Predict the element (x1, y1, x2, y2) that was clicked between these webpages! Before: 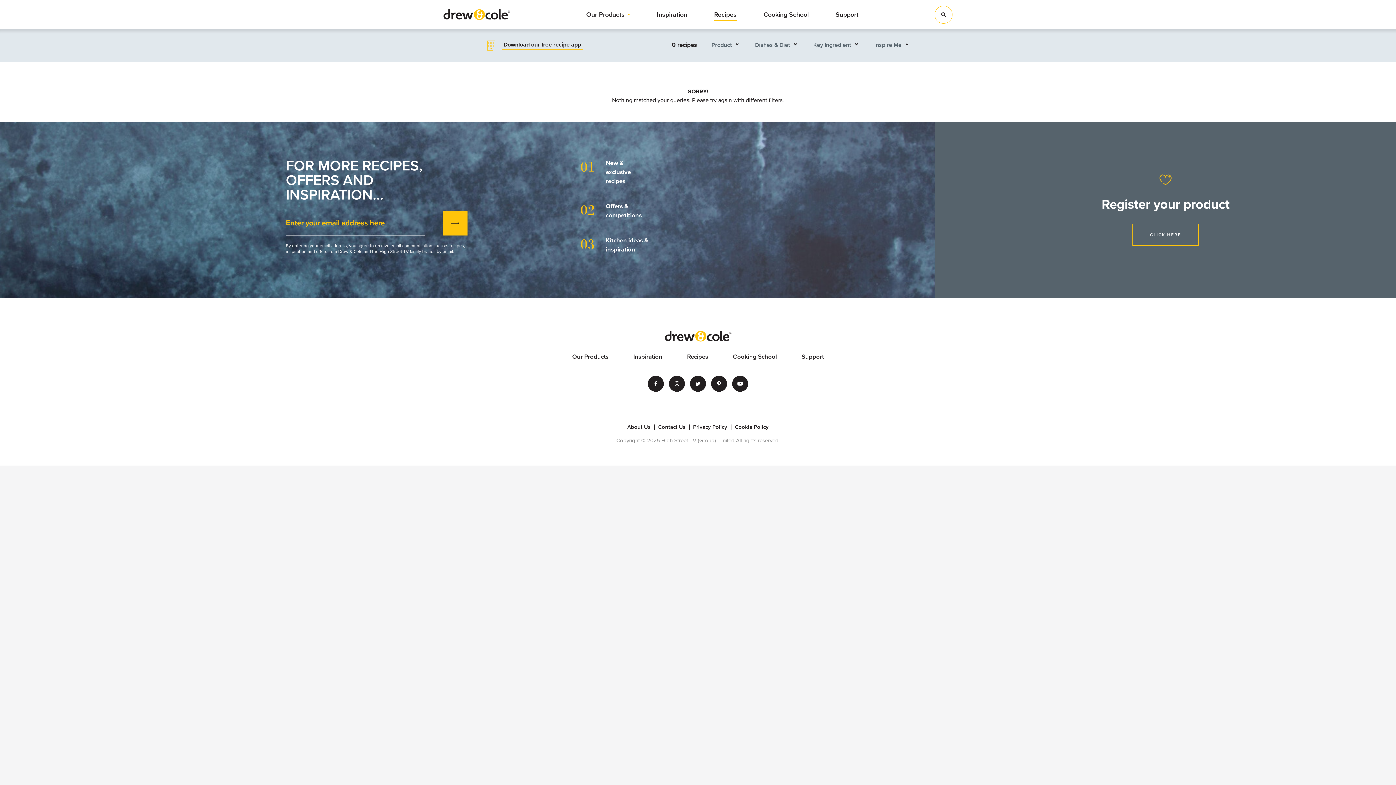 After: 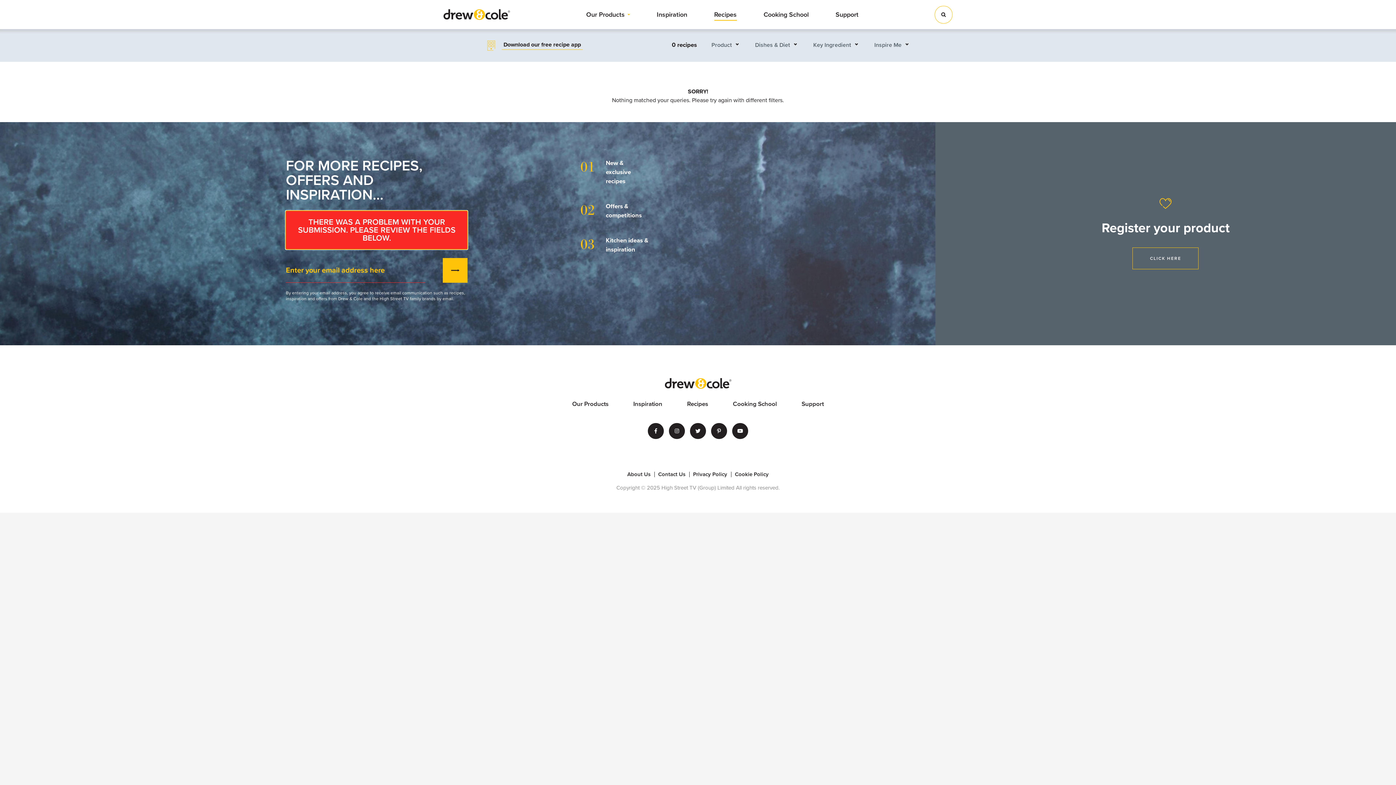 Action: bbox: (443, 210, 467, 235)